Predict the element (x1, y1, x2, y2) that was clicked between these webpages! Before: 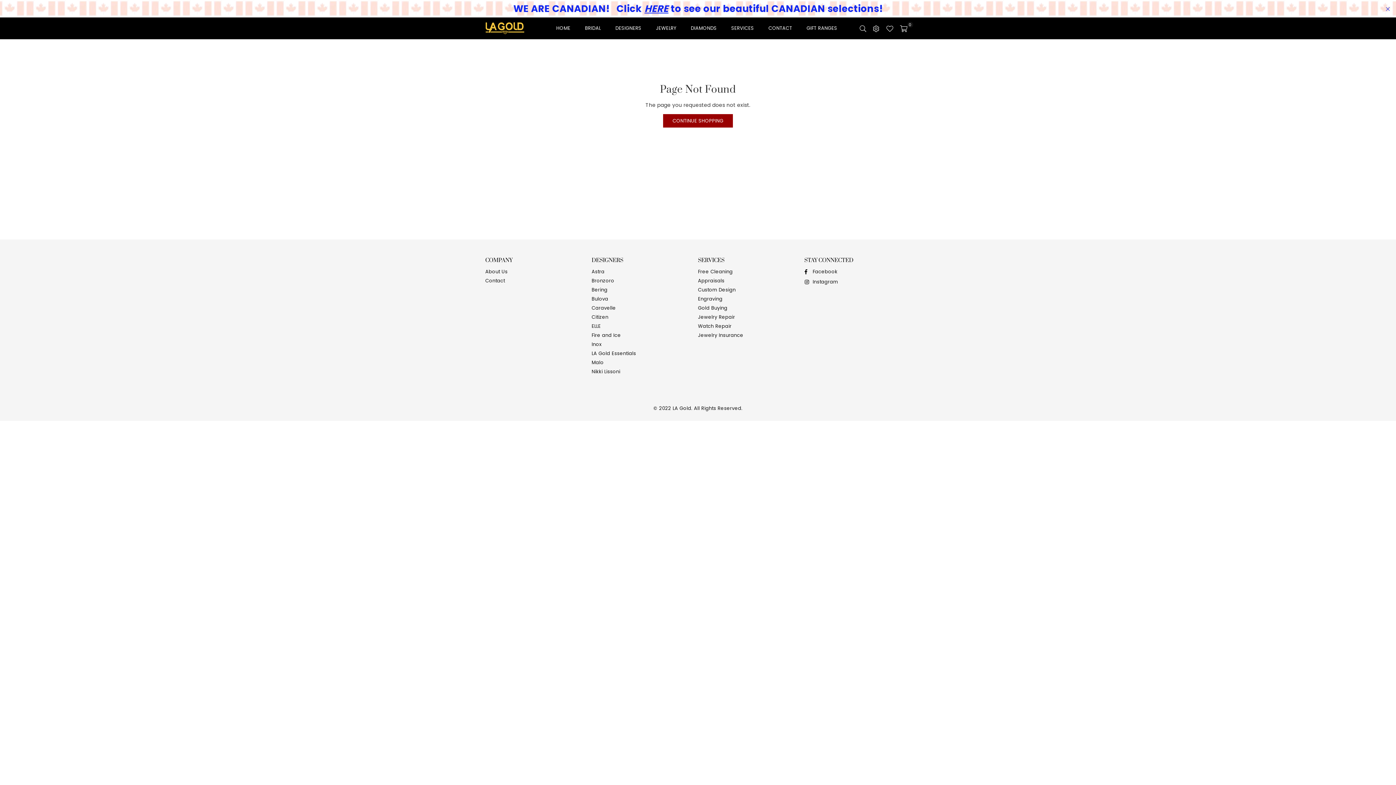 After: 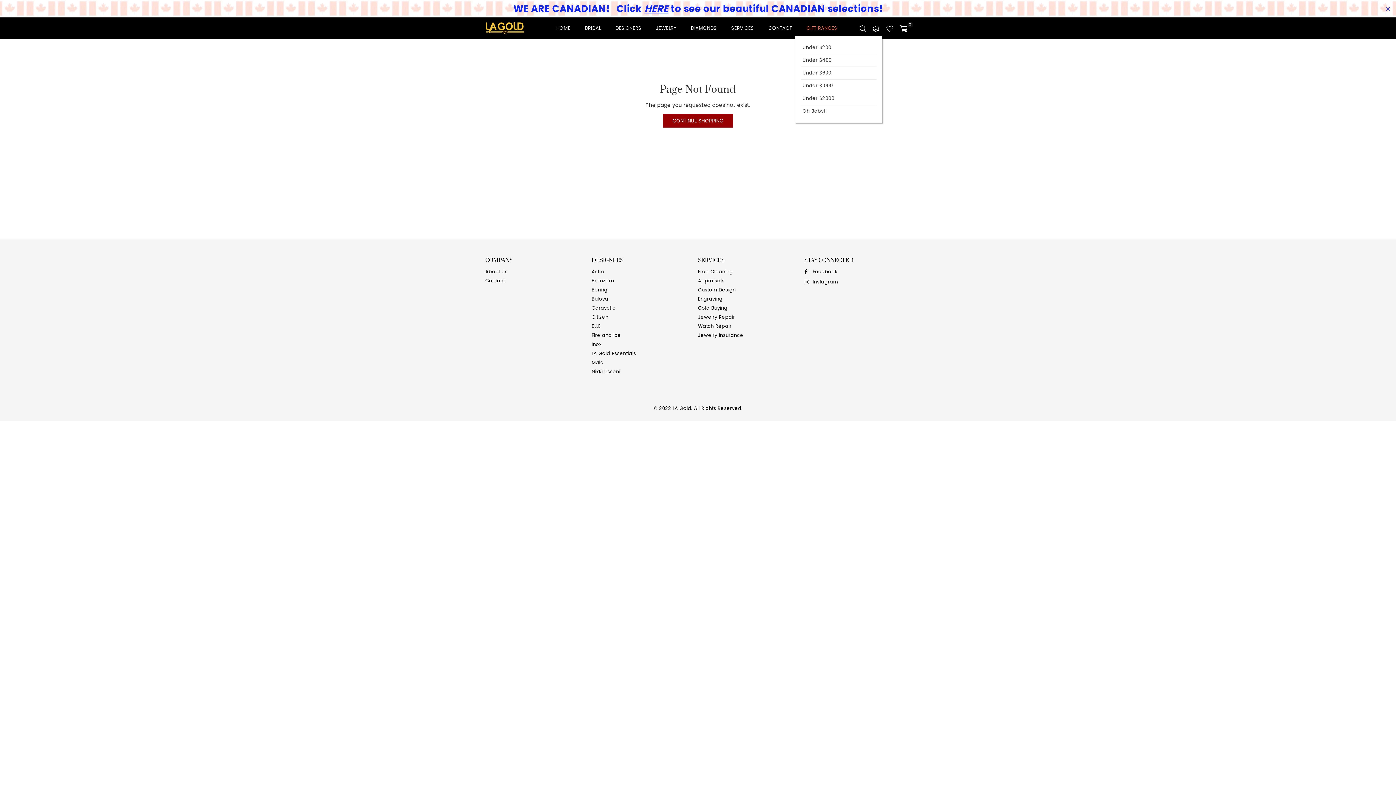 Action: bbox: (801, 21, 842, 35) label: GIFT RANGES